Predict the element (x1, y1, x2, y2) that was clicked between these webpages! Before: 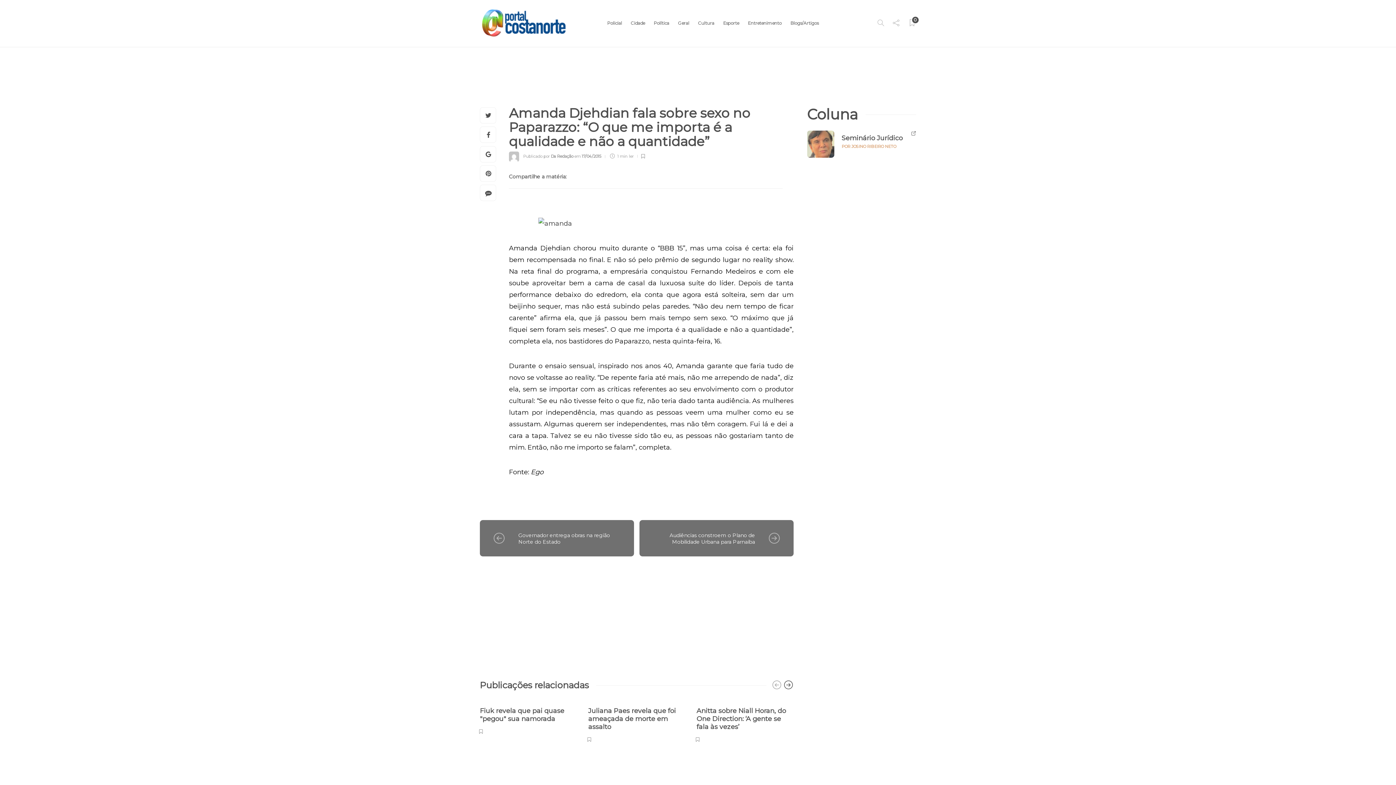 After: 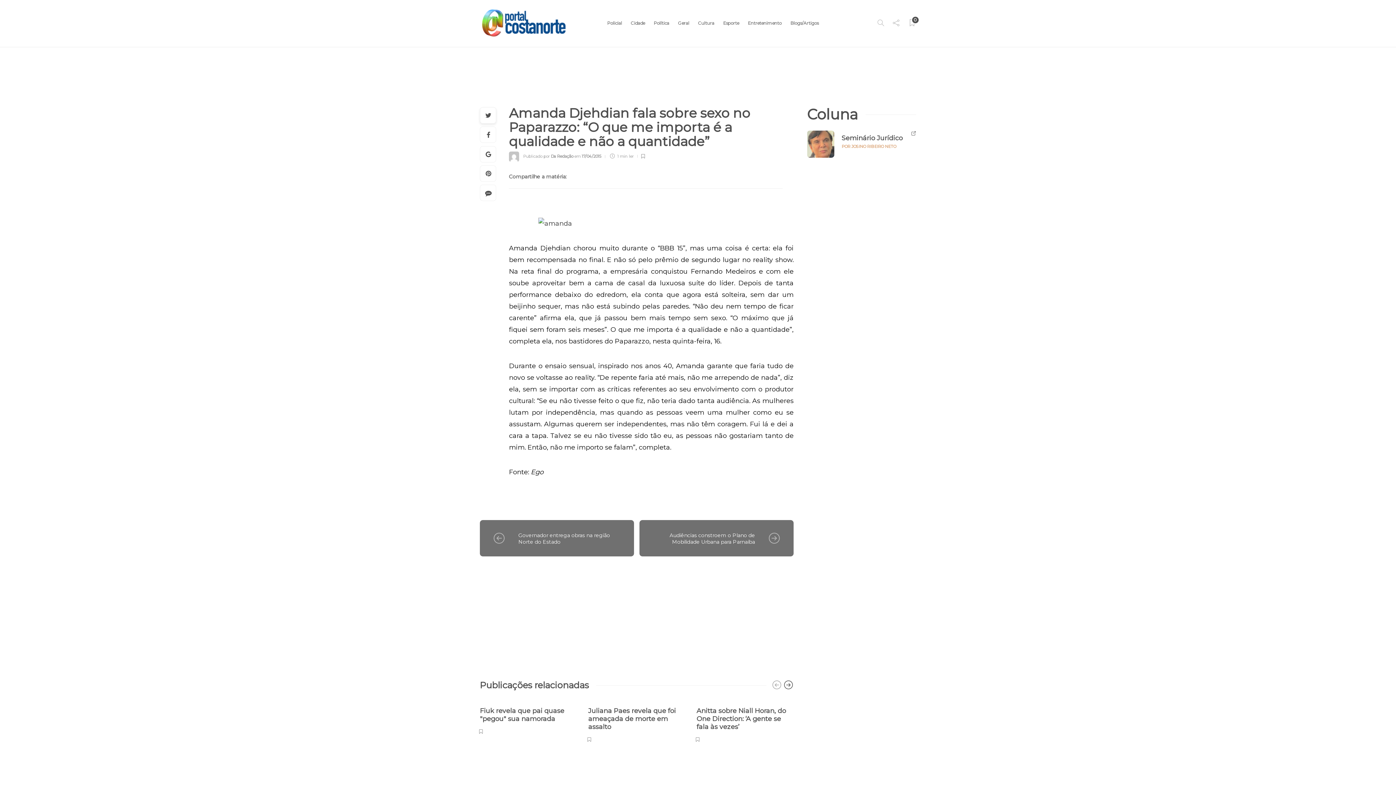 Action: bbox: (480, 65, 496, 82)